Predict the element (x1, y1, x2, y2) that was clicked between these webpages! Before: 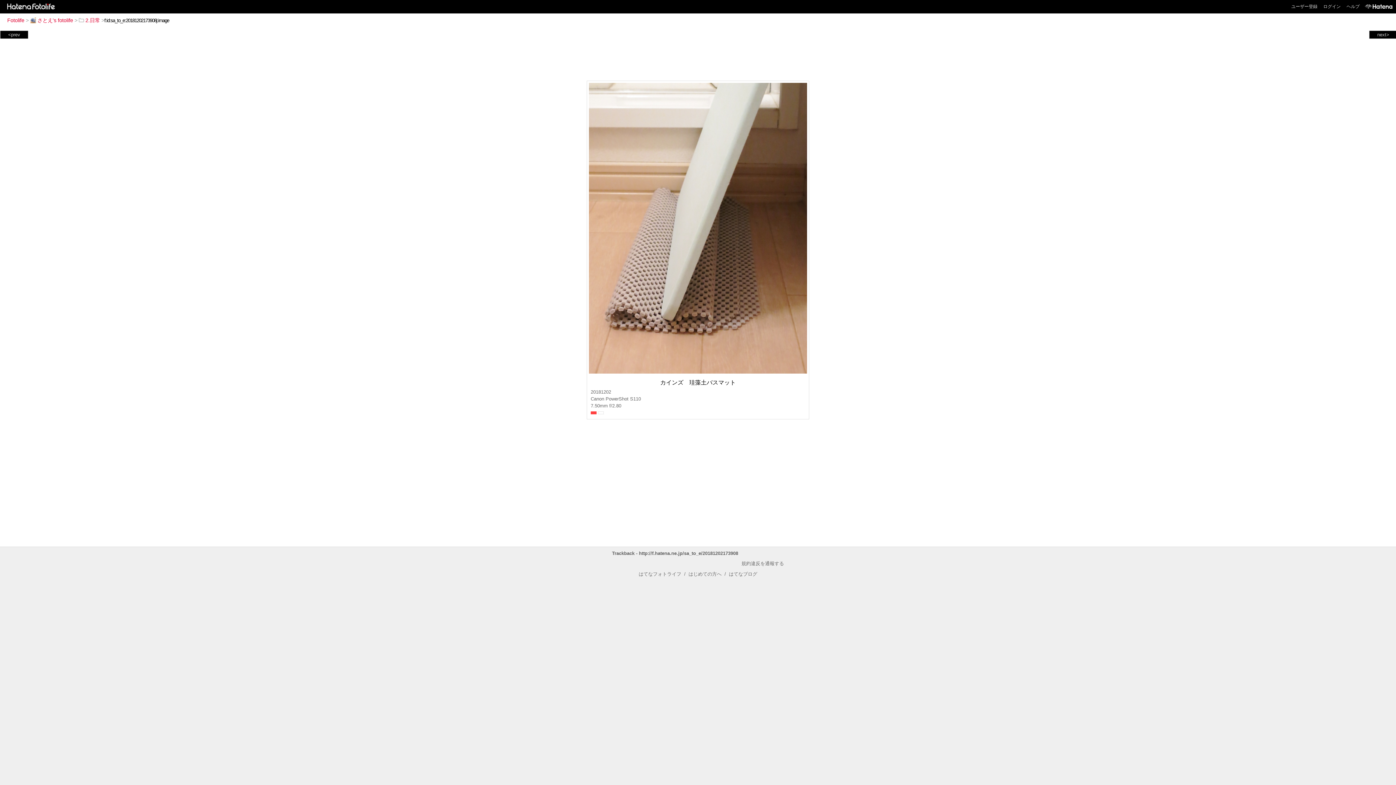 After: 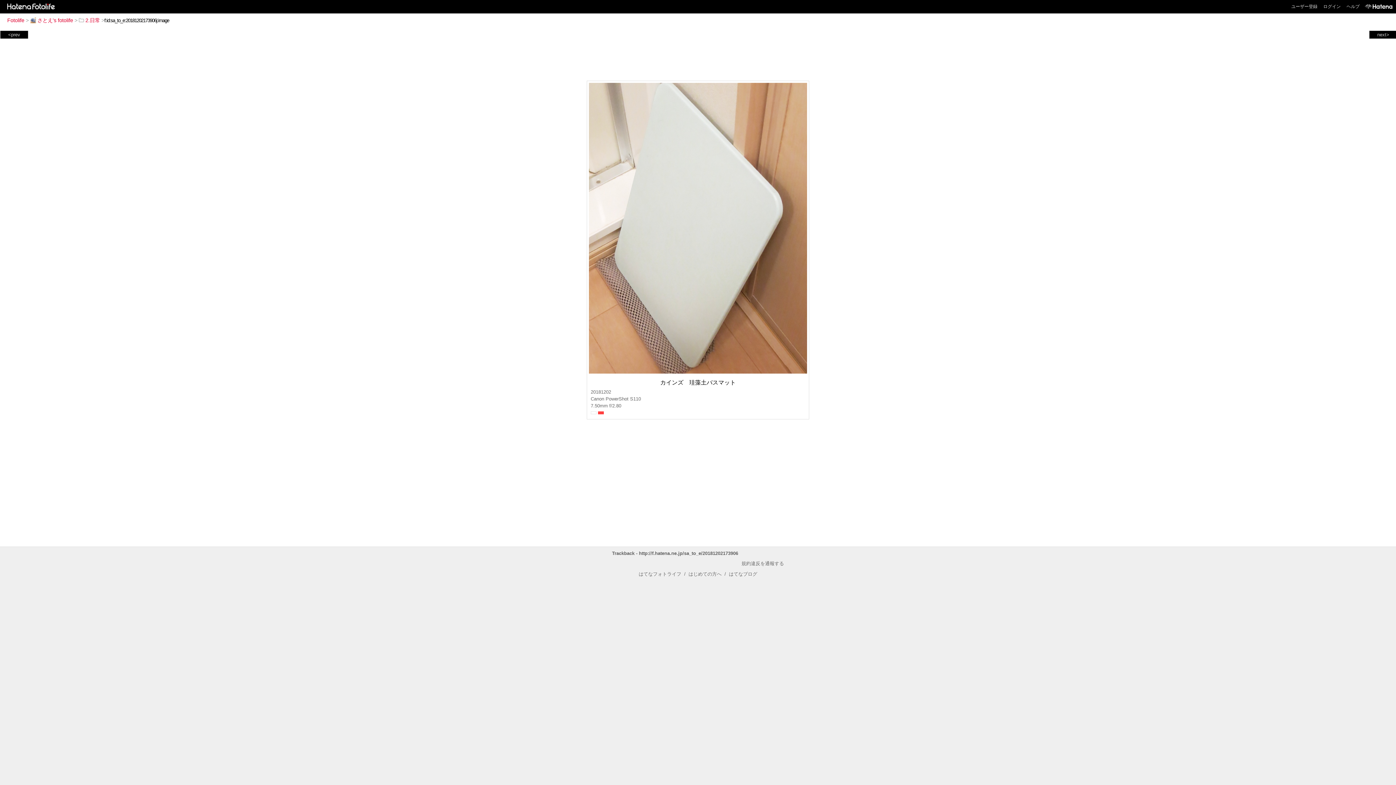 Action: bbox: (1370, 31, 1396, 37) label: next>